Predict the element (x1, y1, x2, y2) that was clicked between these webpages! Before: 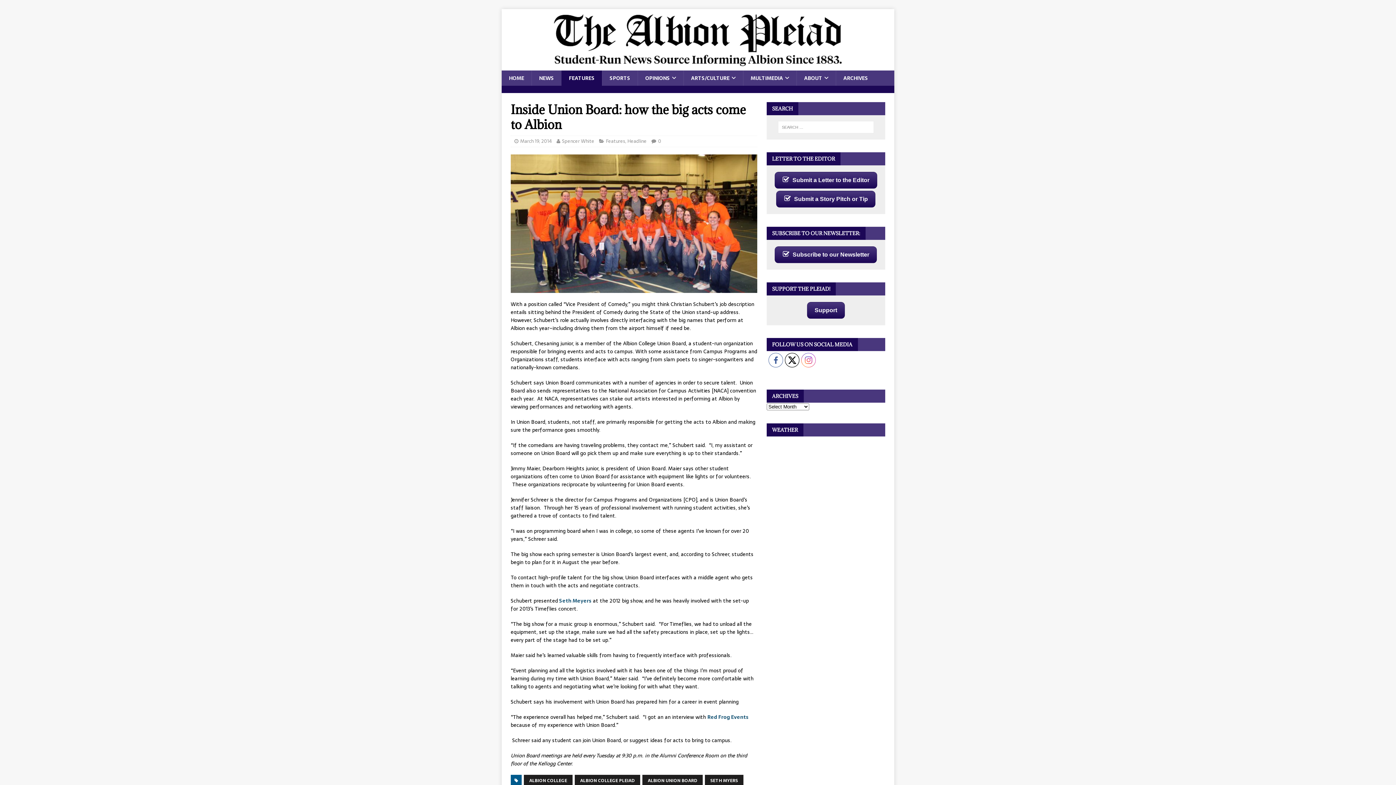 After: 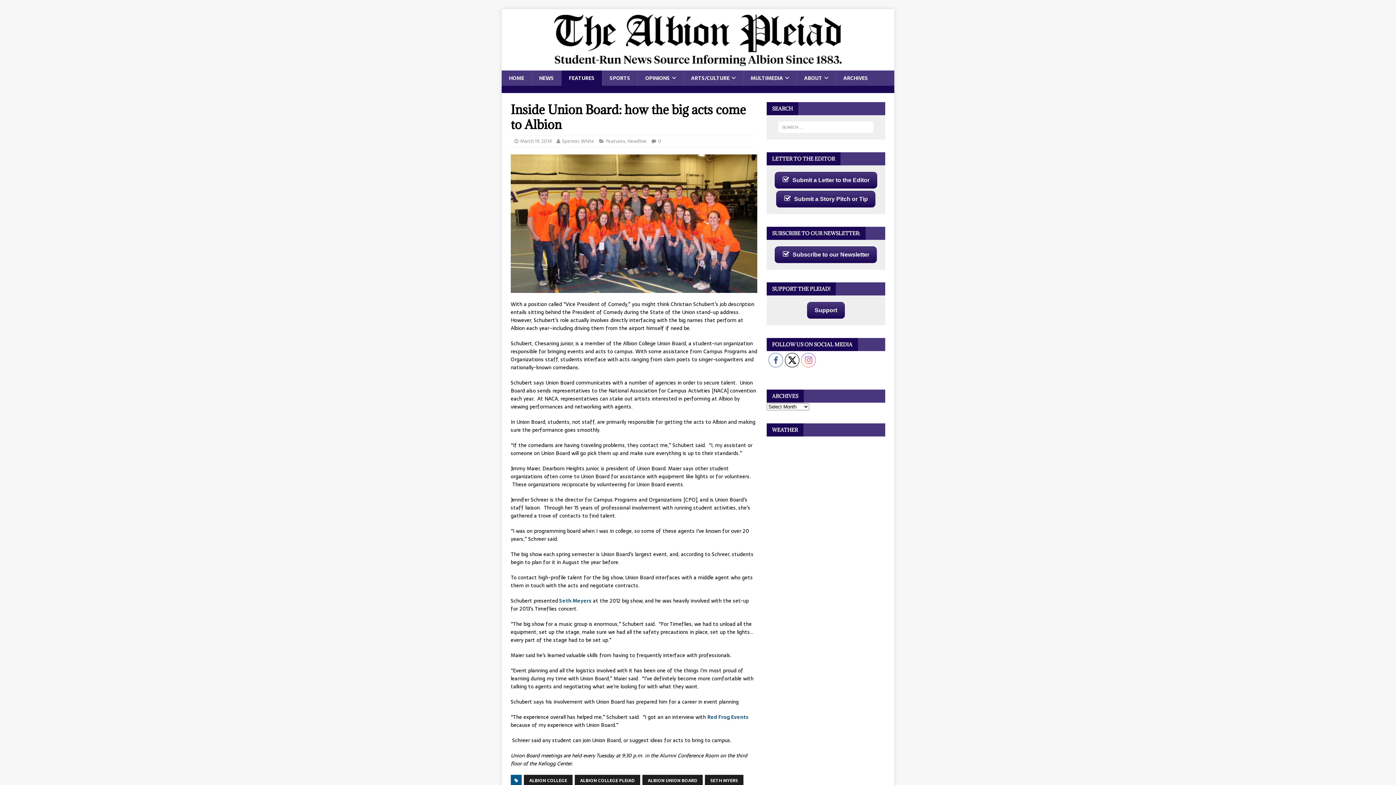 Action: bbox: (775, 246, 877, 263) label: Subscribe to our Newsletter